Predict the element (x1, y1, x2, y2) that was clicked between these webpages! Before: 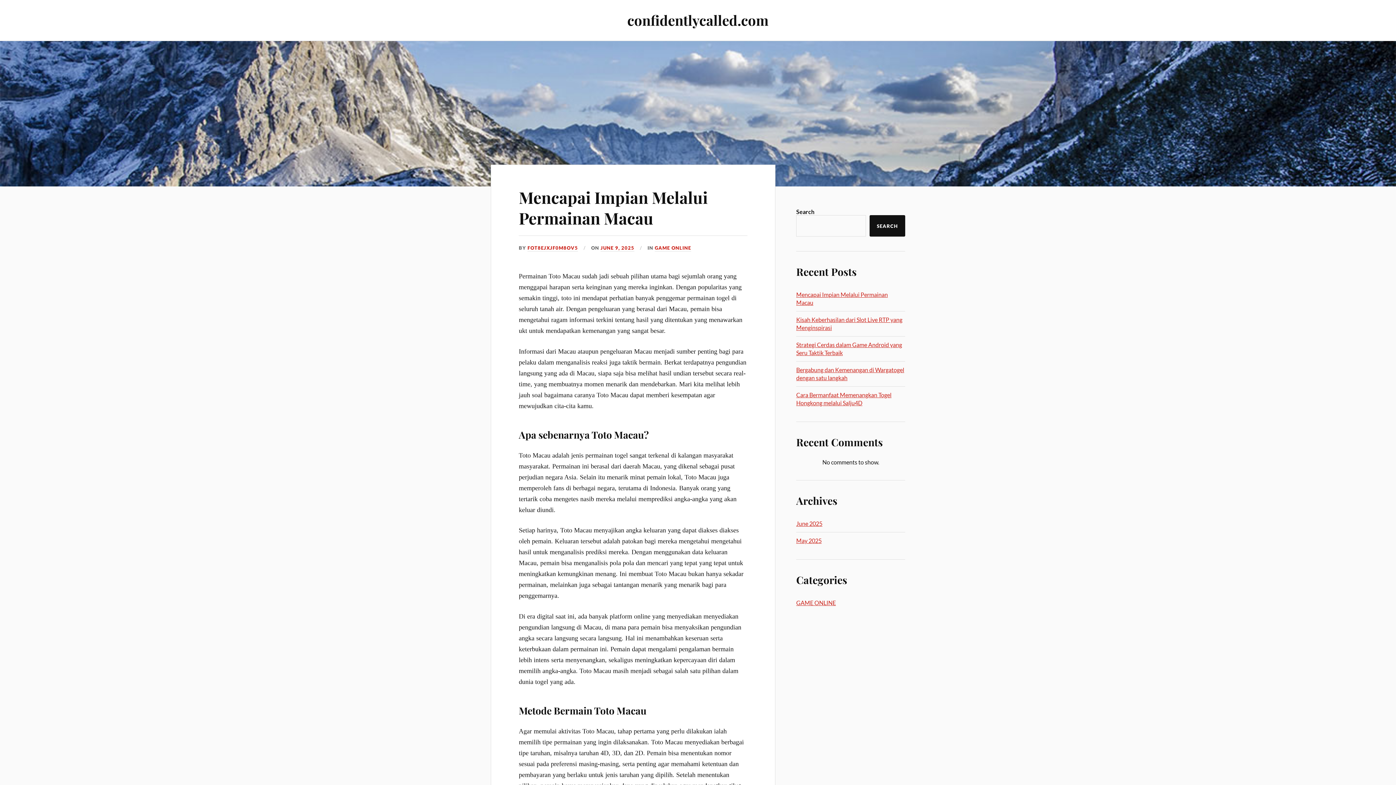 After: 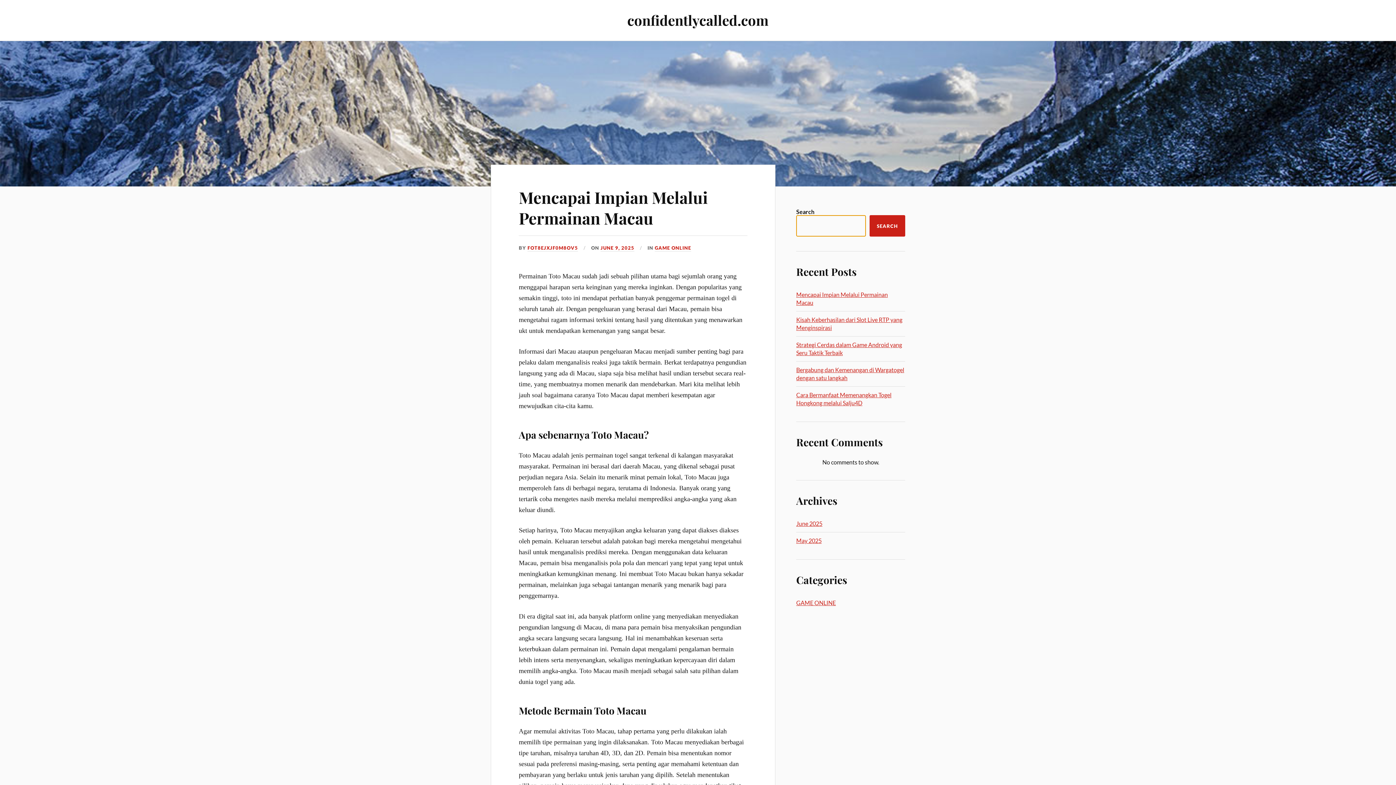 Action: bbox: (869, 215, 905, 236) label: Search